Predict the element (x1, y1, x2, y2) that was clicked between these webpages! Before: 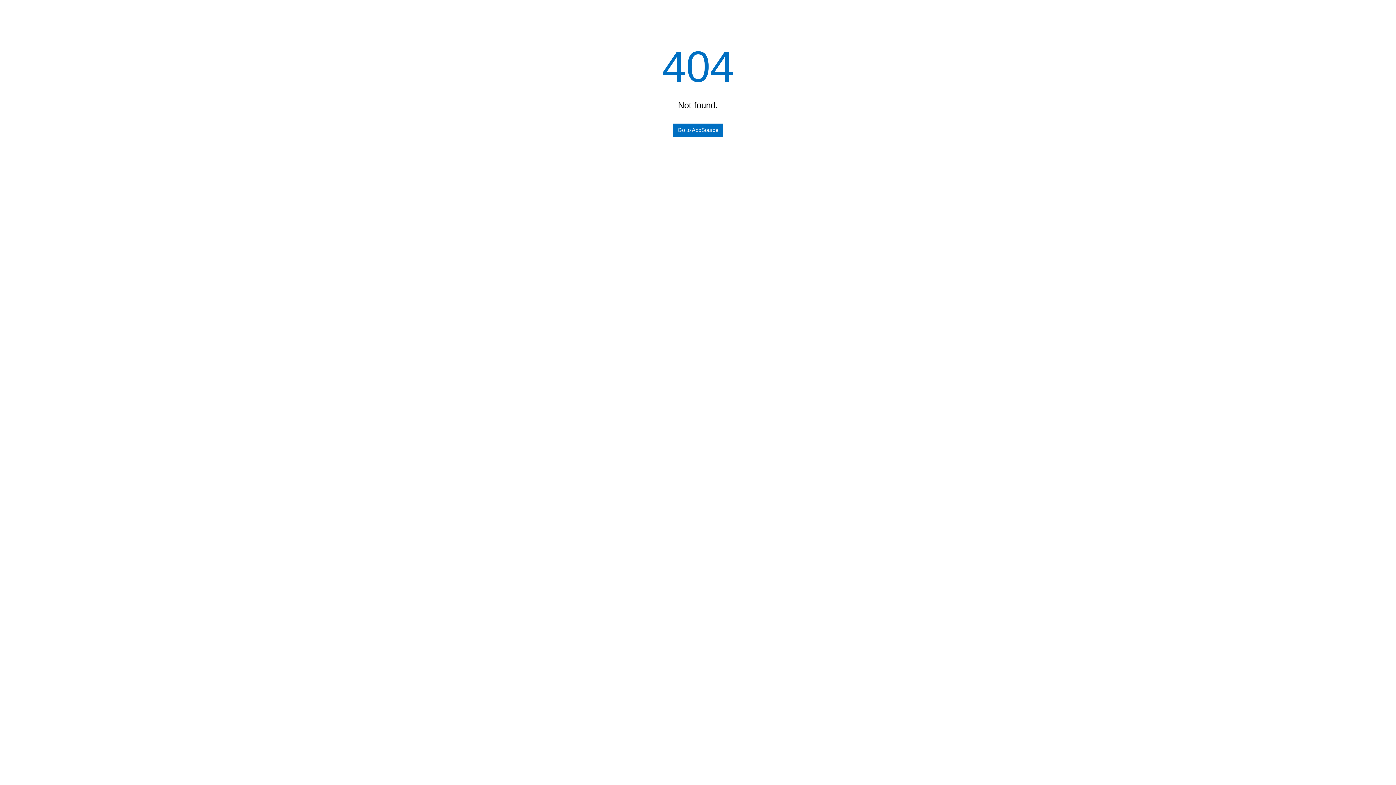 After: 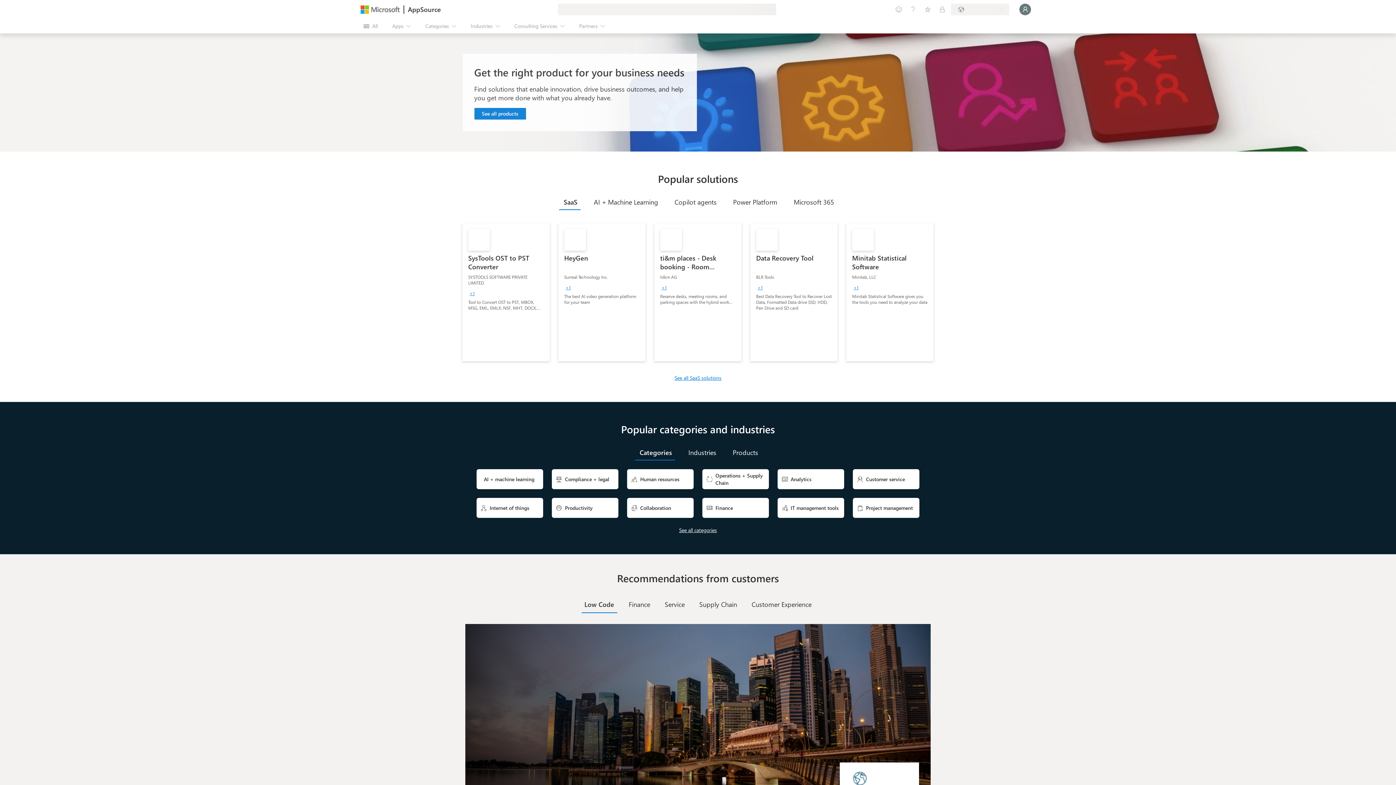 Action: bbox: (673, 123, 723, 136) label: Go to AppSource